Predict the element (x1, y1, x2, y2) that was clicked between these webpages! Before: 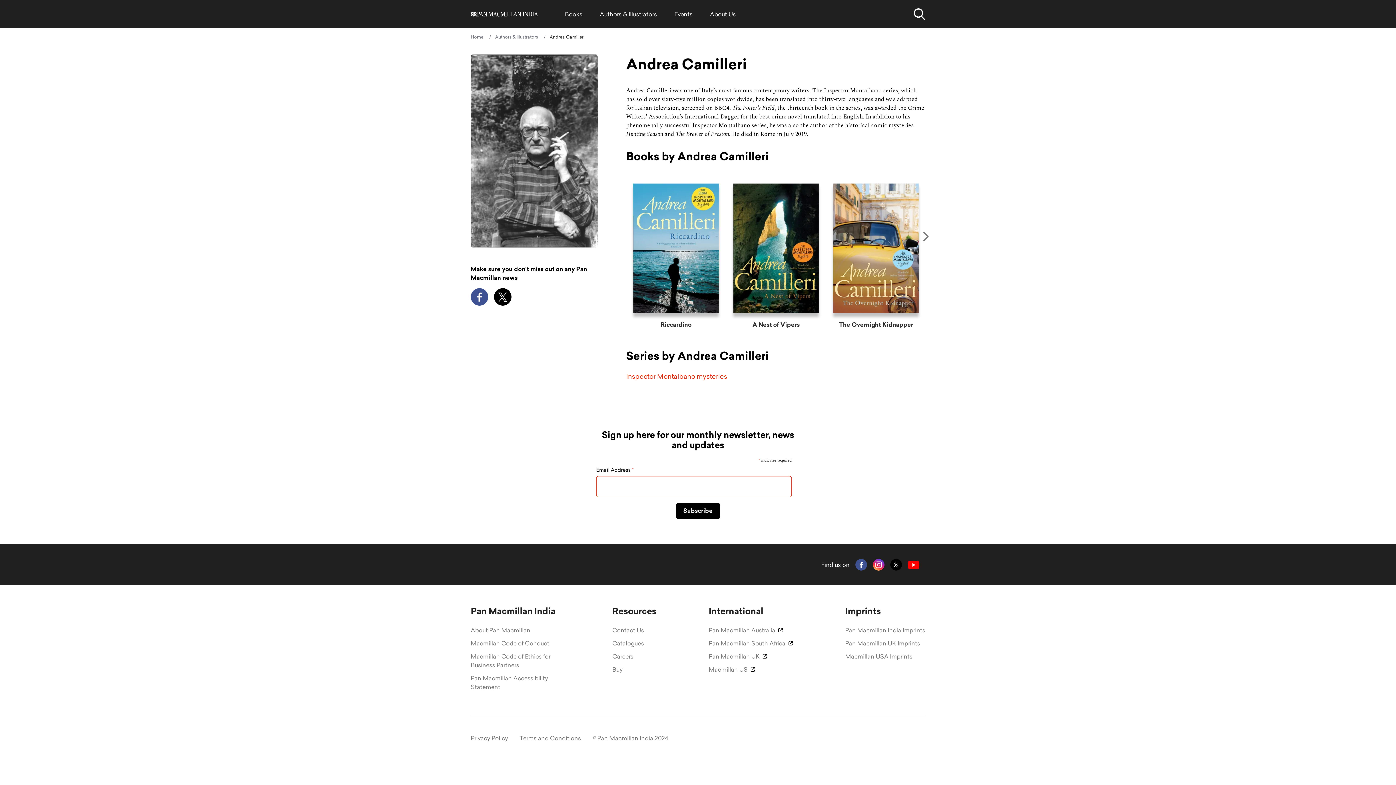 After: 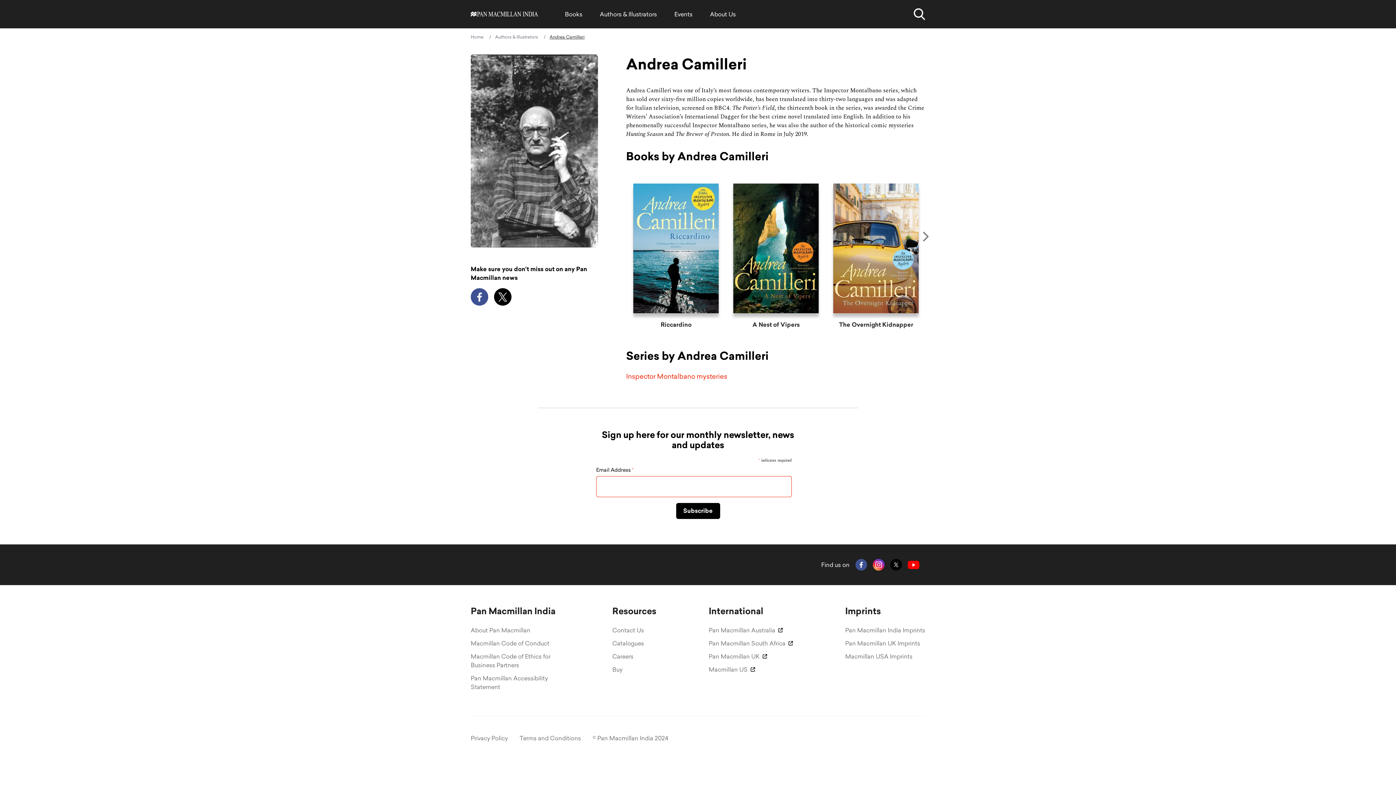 Action: bbox: (908, 561, 919, 569)